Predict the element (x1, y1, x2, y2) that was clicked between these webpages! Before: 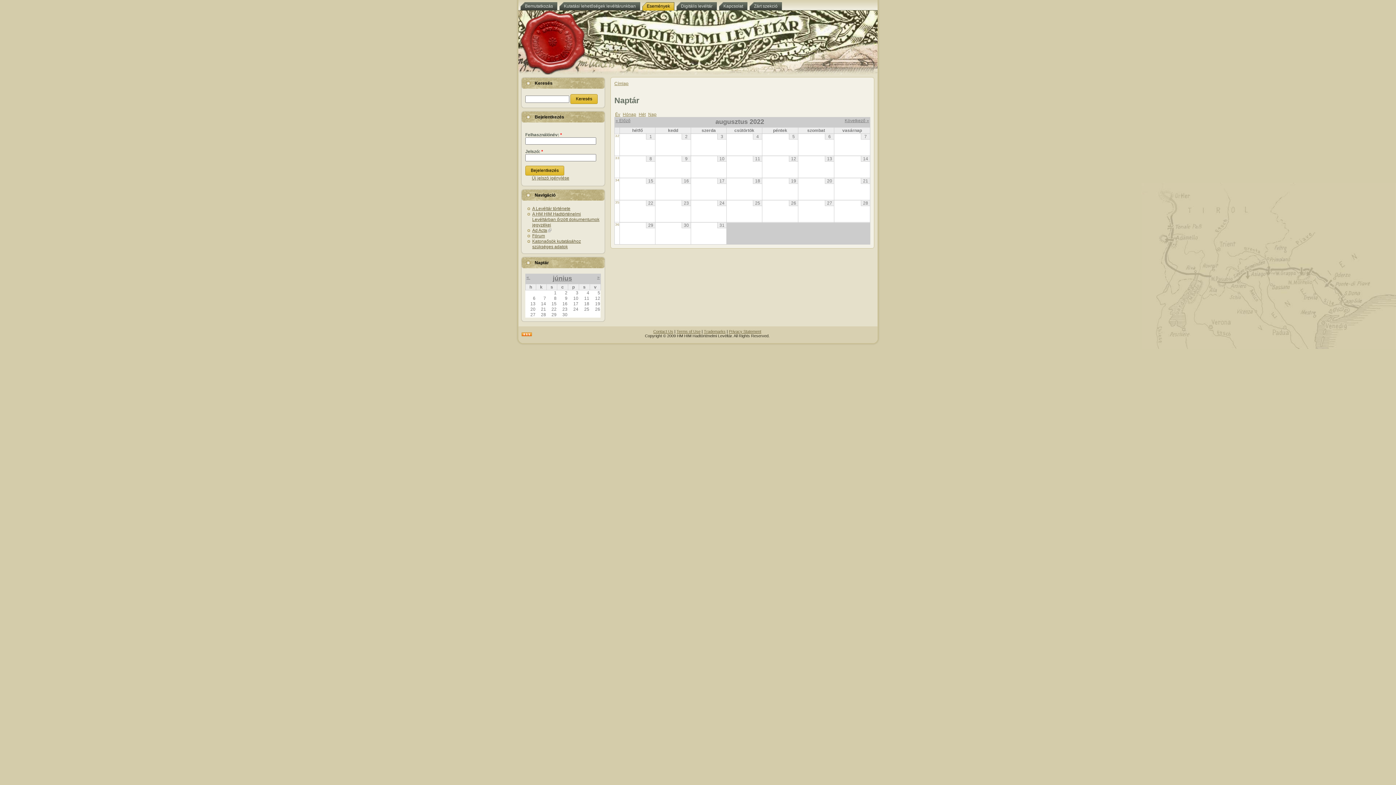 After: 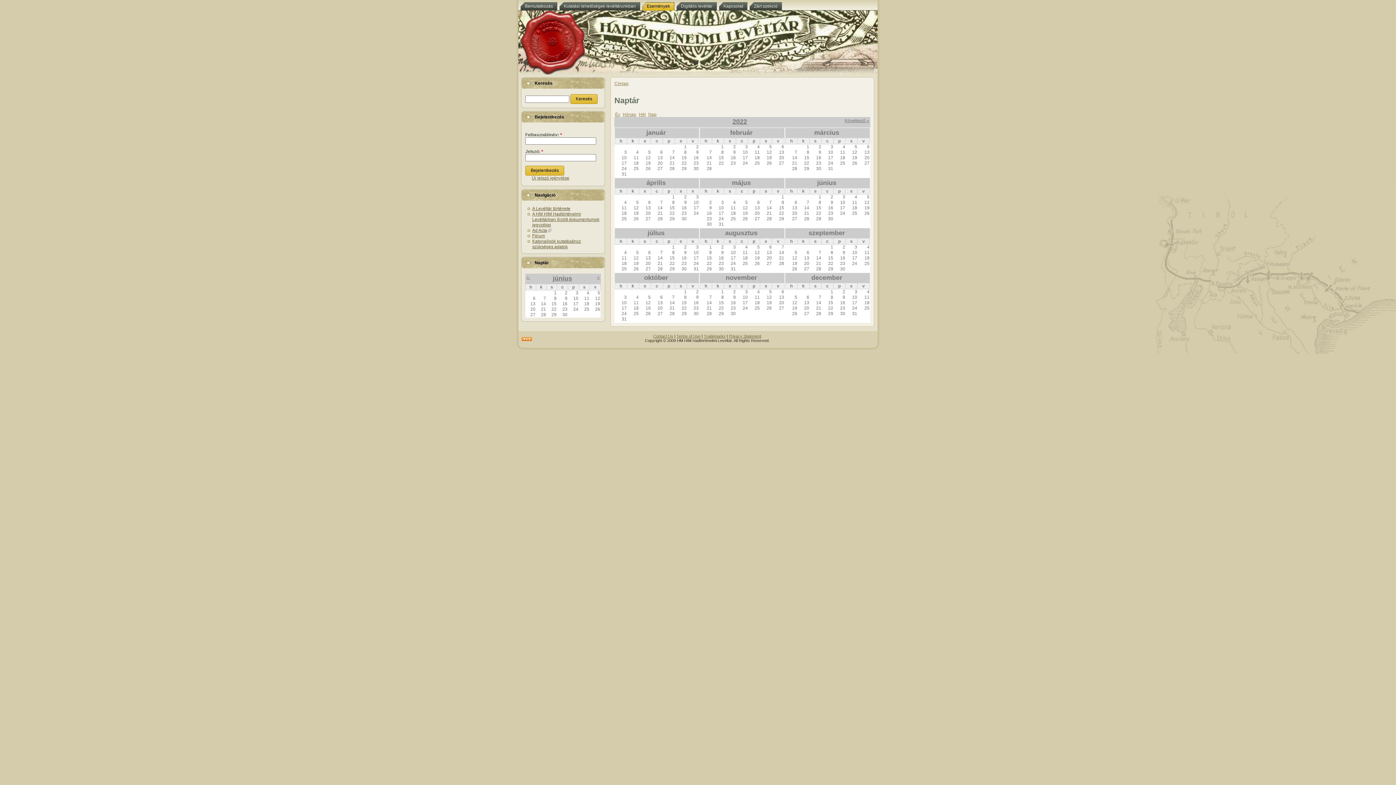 Action: bbox: (615, 111, 620, 117) label: Év